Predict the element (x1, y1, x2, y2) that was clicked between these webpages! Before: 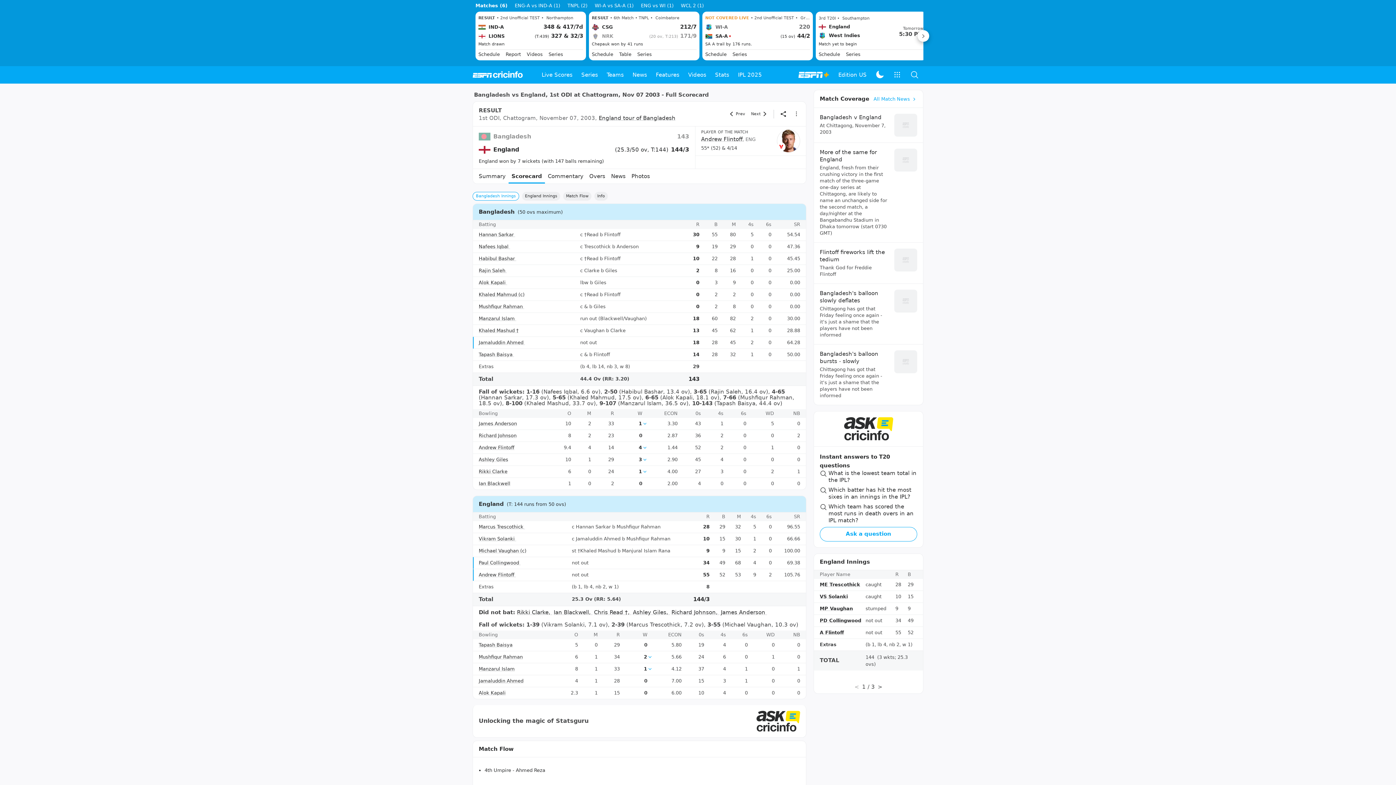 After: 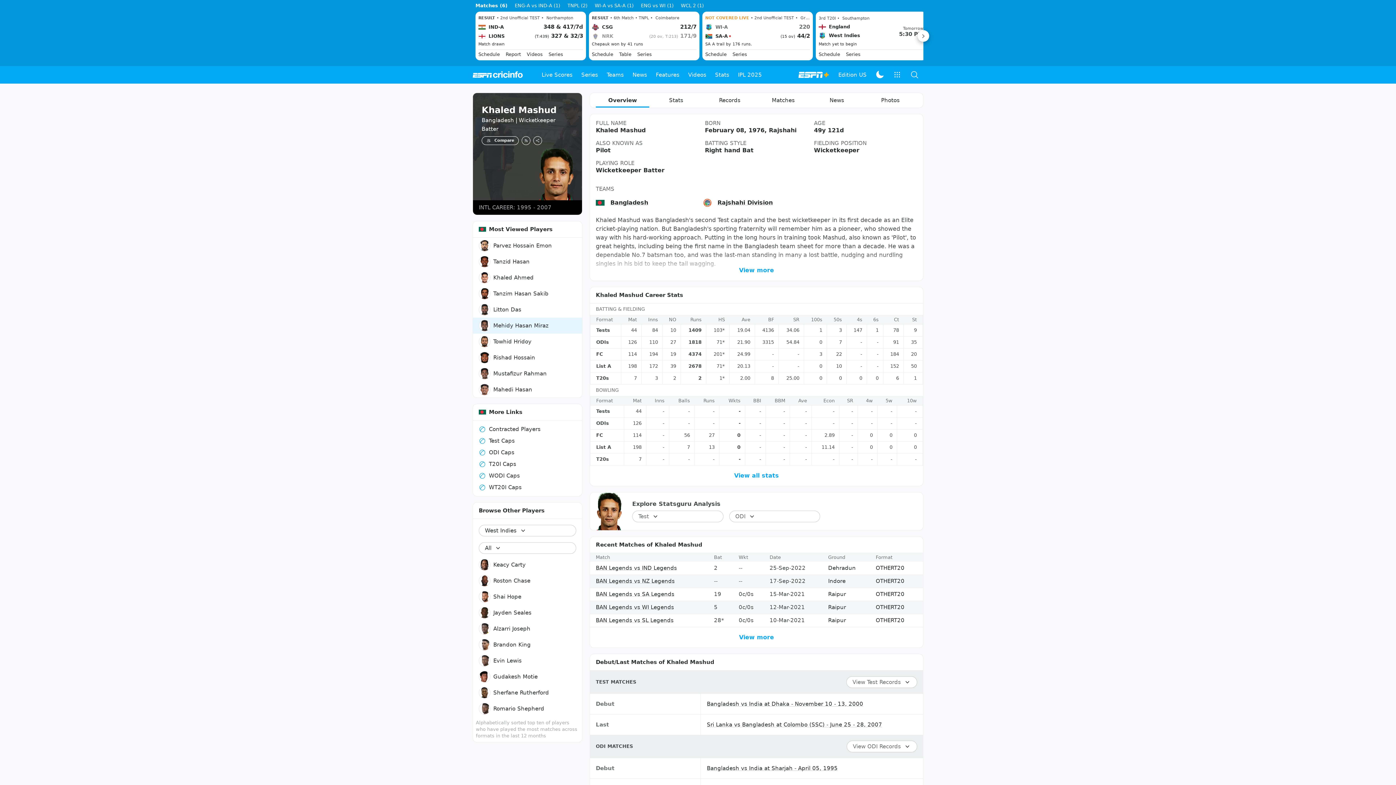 Action: bbox: (478, 360, 518, 366) label: Khaled Mashud †